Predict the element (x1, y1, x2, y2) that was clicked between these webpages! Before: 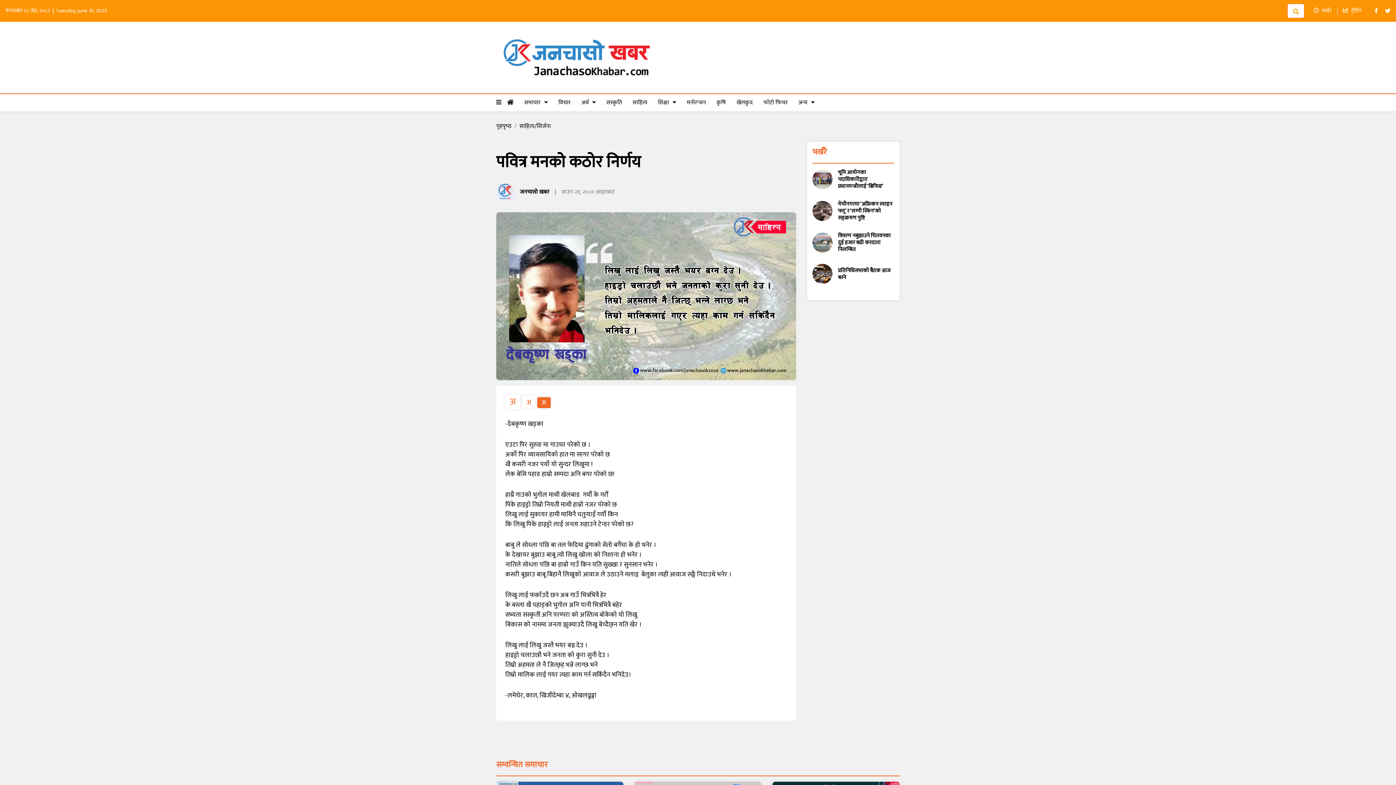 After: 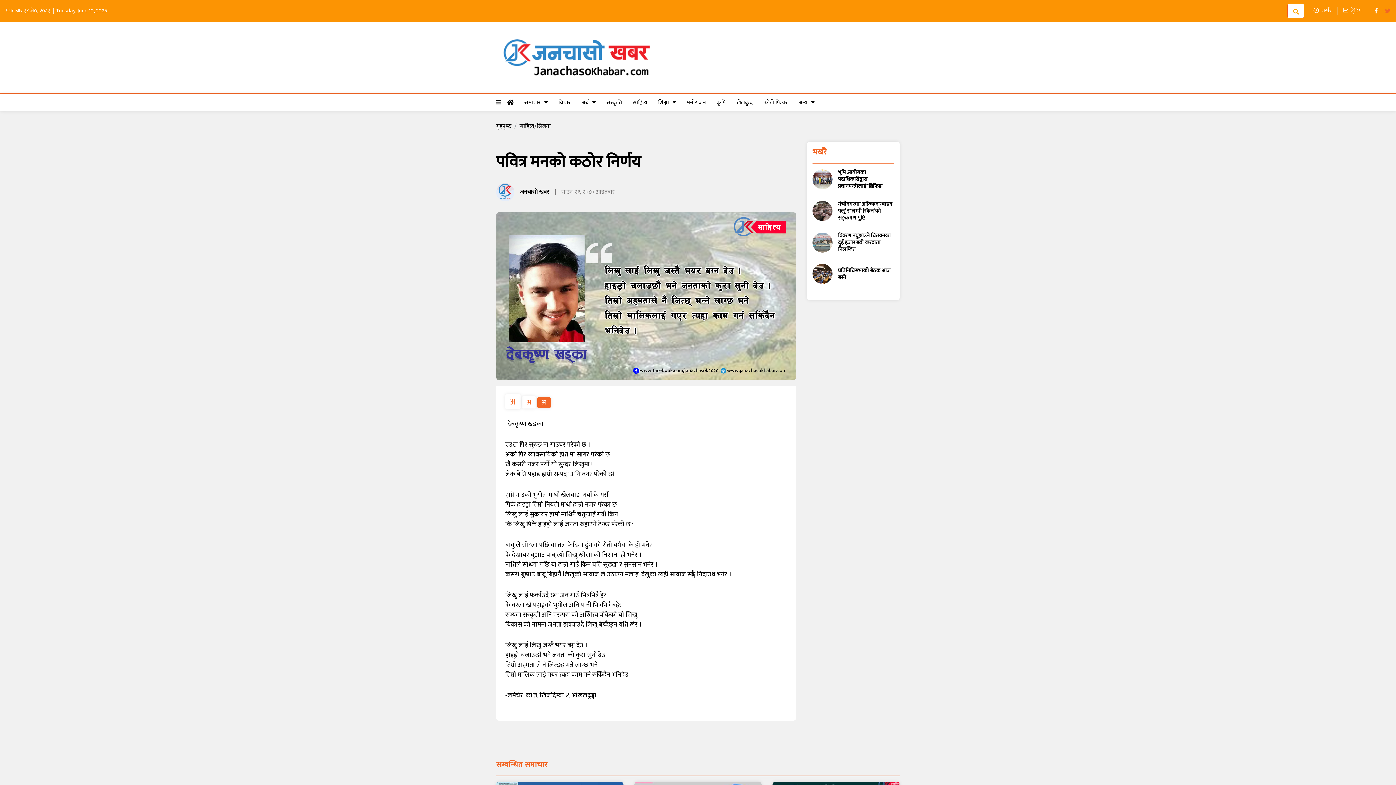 Action: bbox: (1385, 6, 1390, 15)